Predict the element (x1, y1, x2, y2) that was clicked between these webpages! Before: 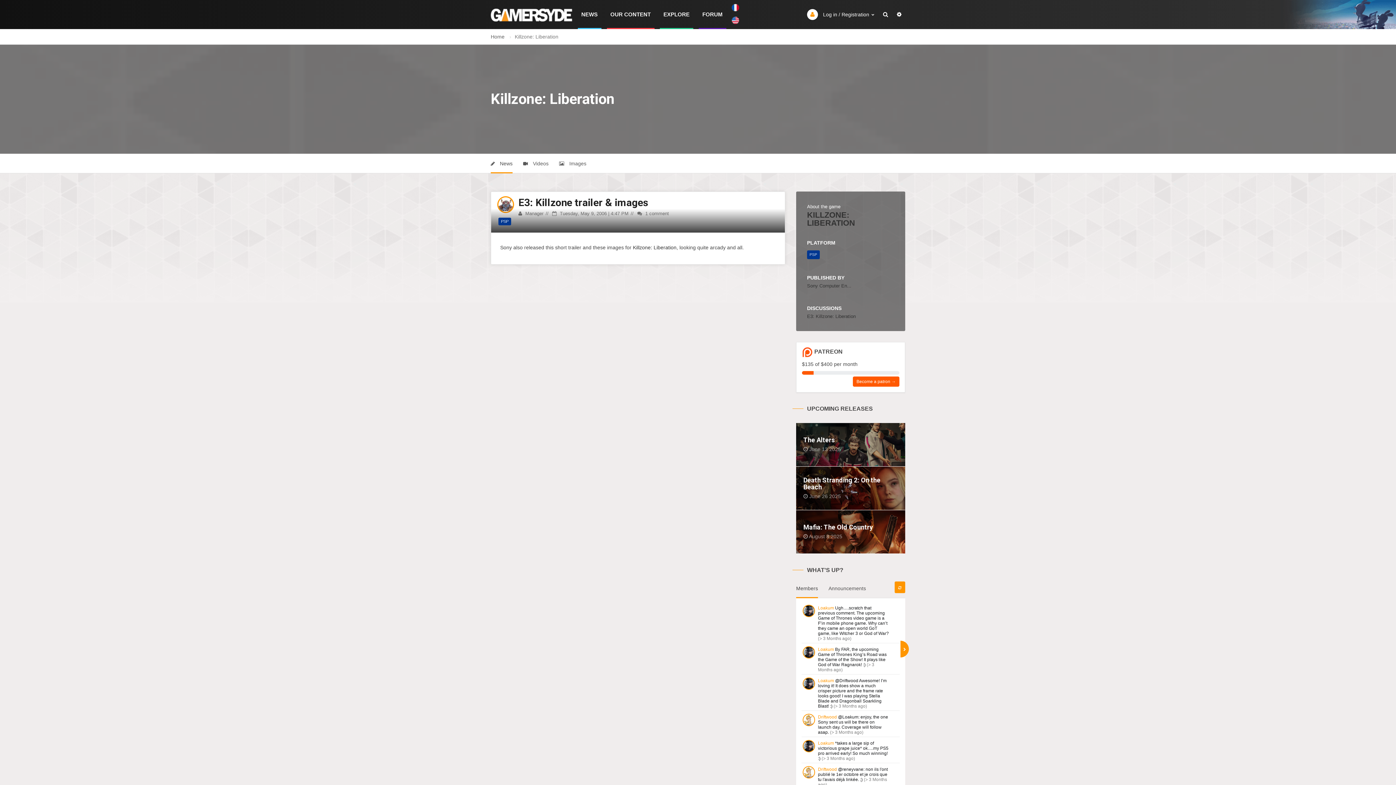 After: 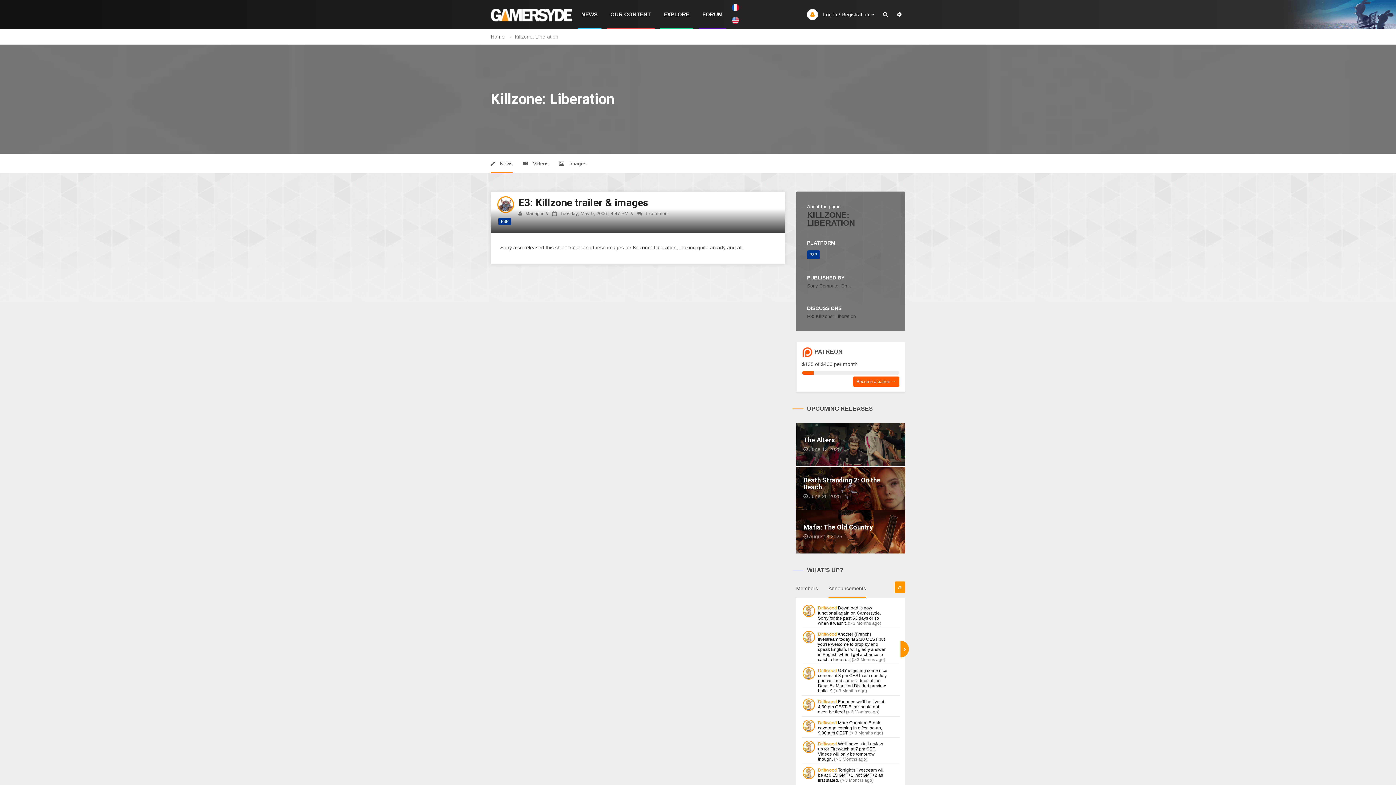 Action: bbox: (828, 585, 866, 598) label: Announcements